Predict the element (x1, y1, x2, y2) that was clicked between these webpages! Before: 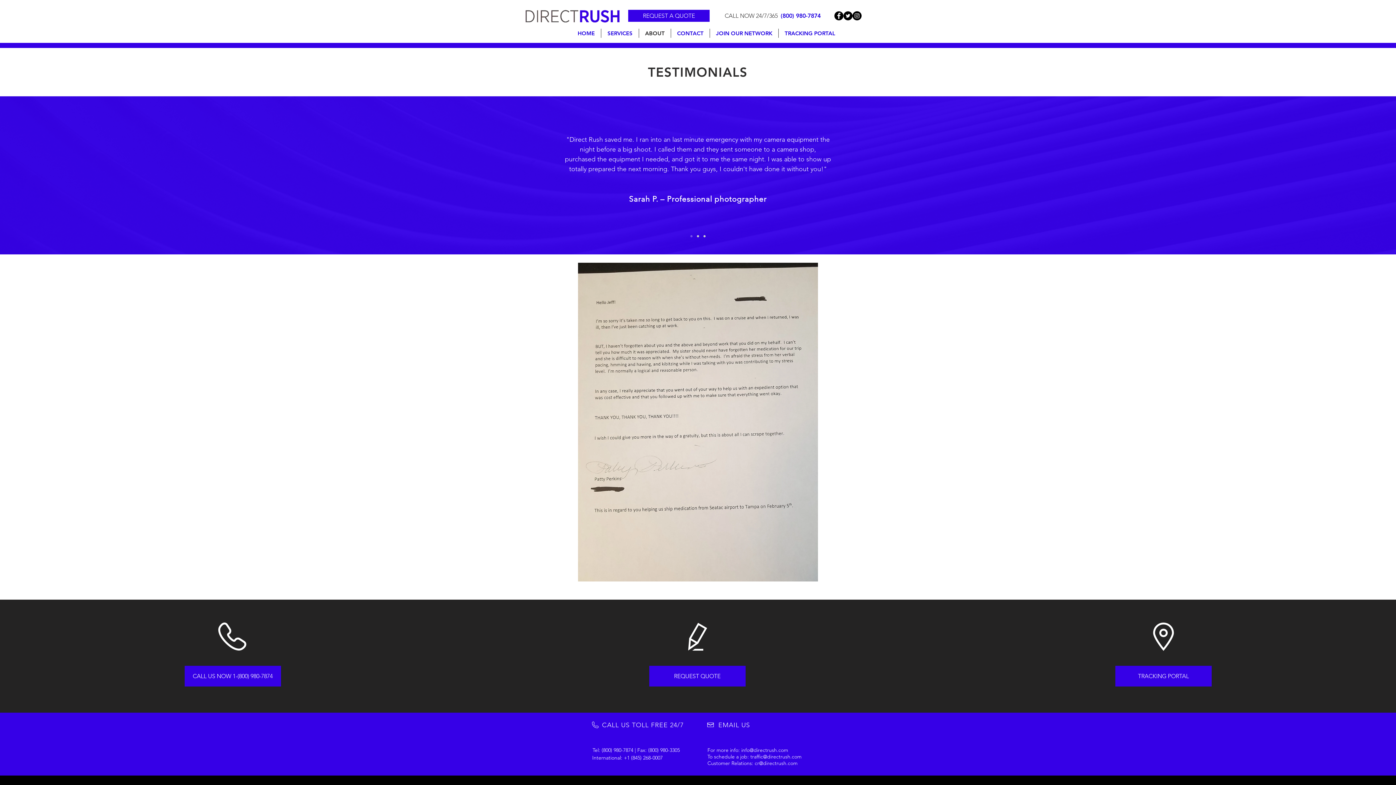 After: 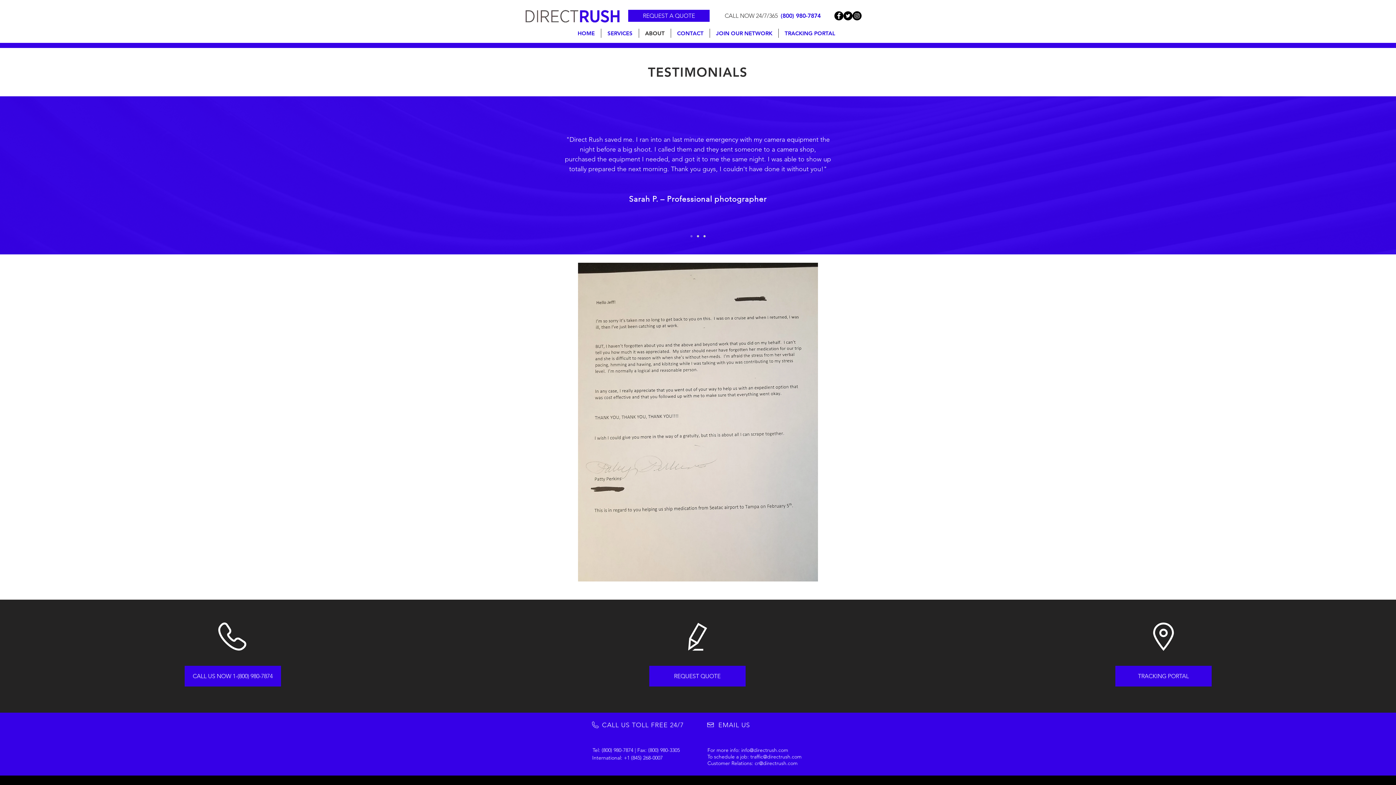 Action: label: (800) 980-7874 bbox: (601, 747, 633, 753)